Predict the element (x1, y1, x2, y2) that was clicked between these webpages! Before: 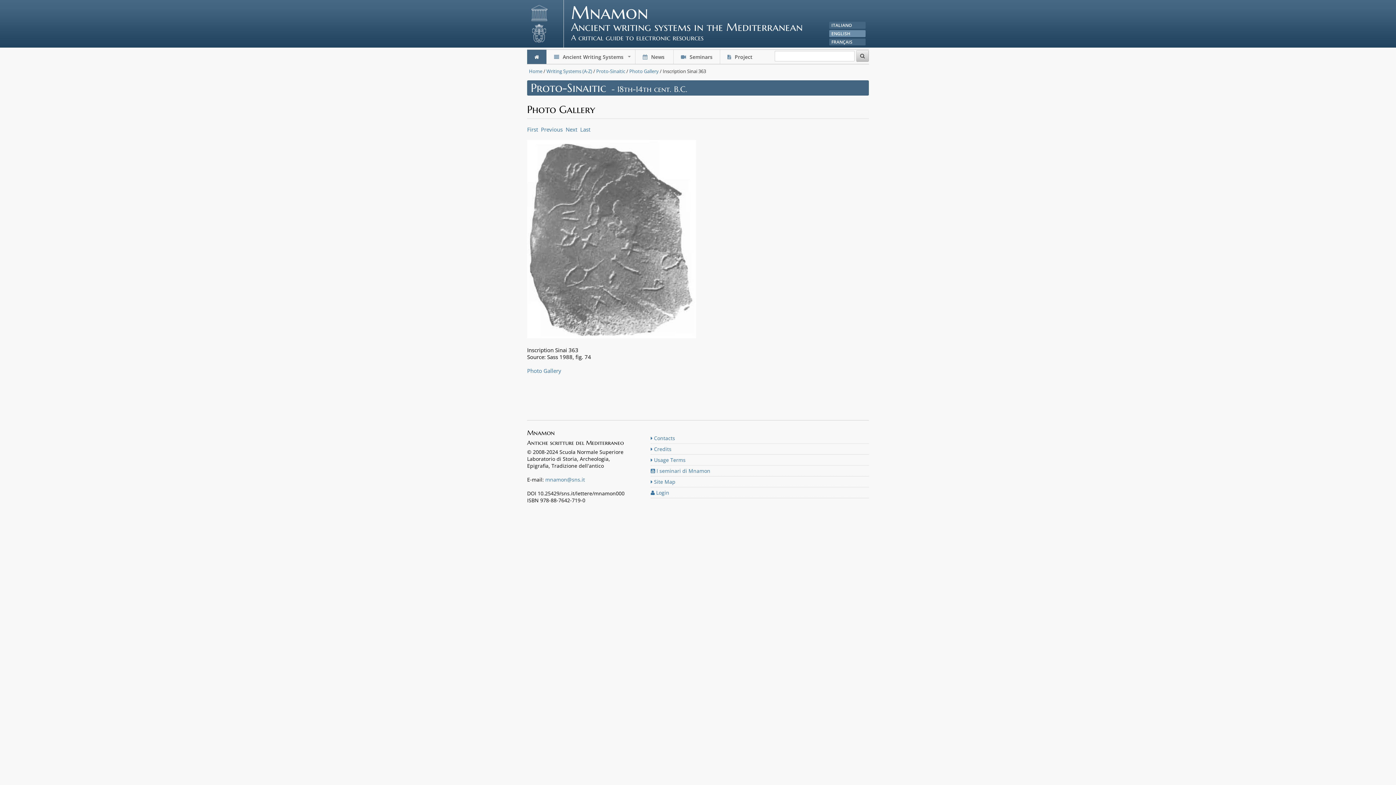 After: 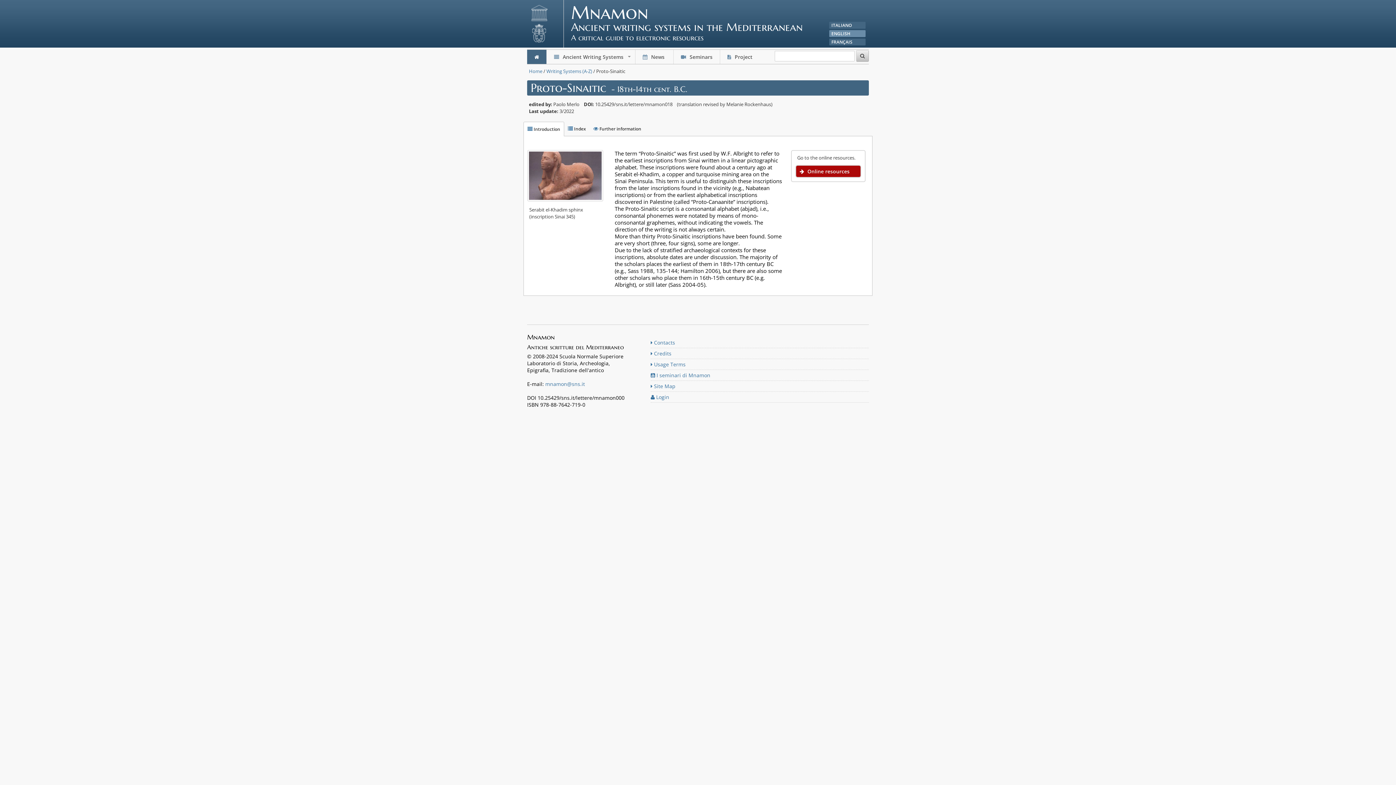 Action: bbox: (596, 68, 625, 74) label: Proto-Sinaitic